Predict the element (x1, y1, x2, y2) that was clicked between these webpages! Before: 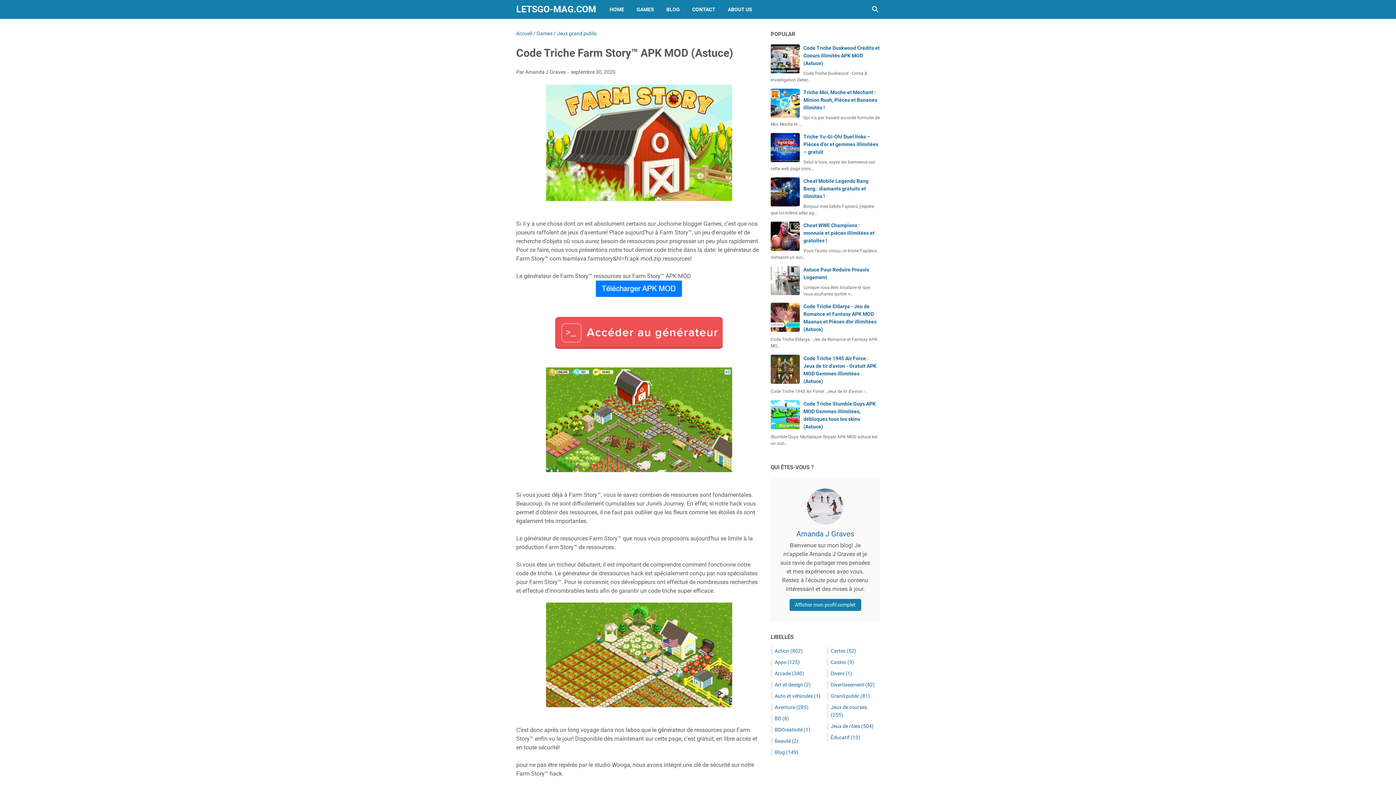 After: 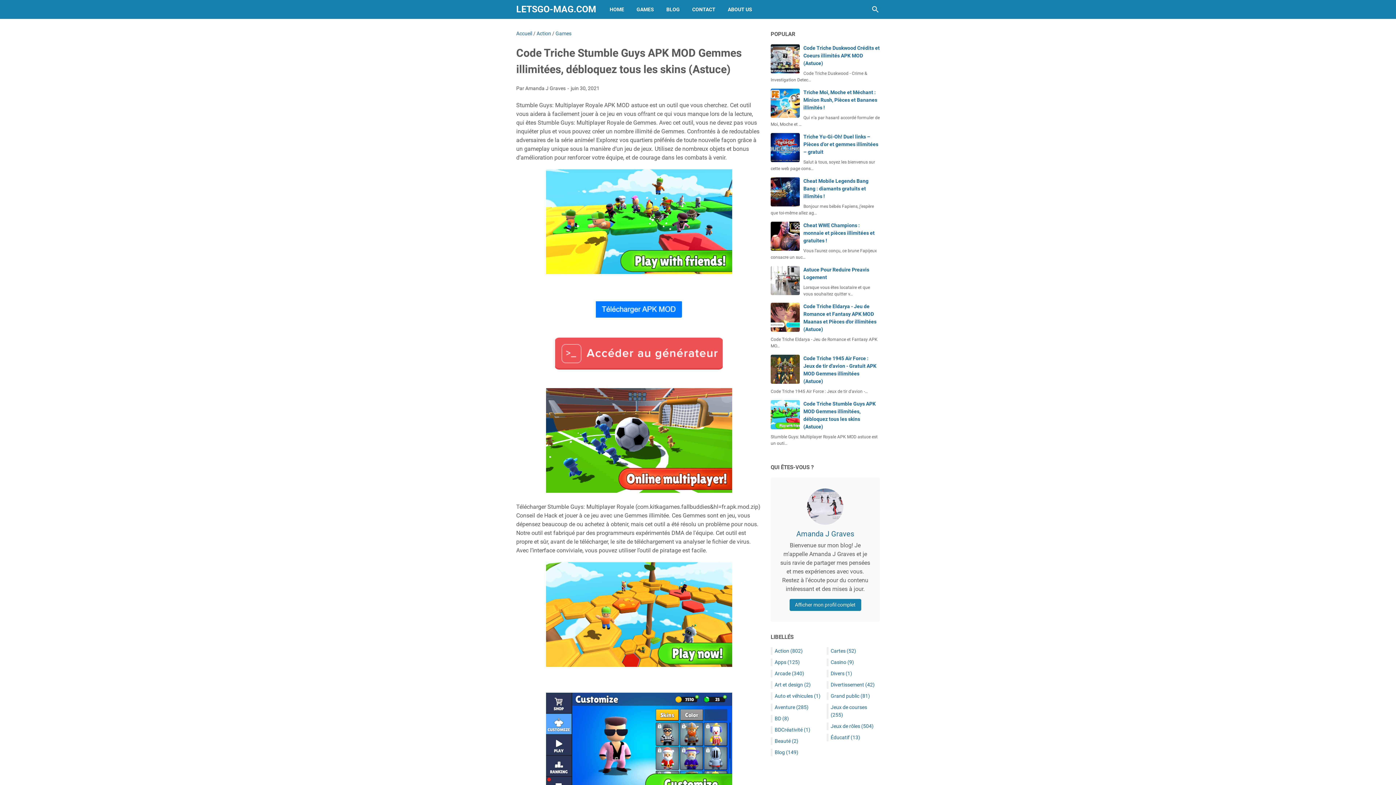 Action: bbox: (770, 400, 800, 429)